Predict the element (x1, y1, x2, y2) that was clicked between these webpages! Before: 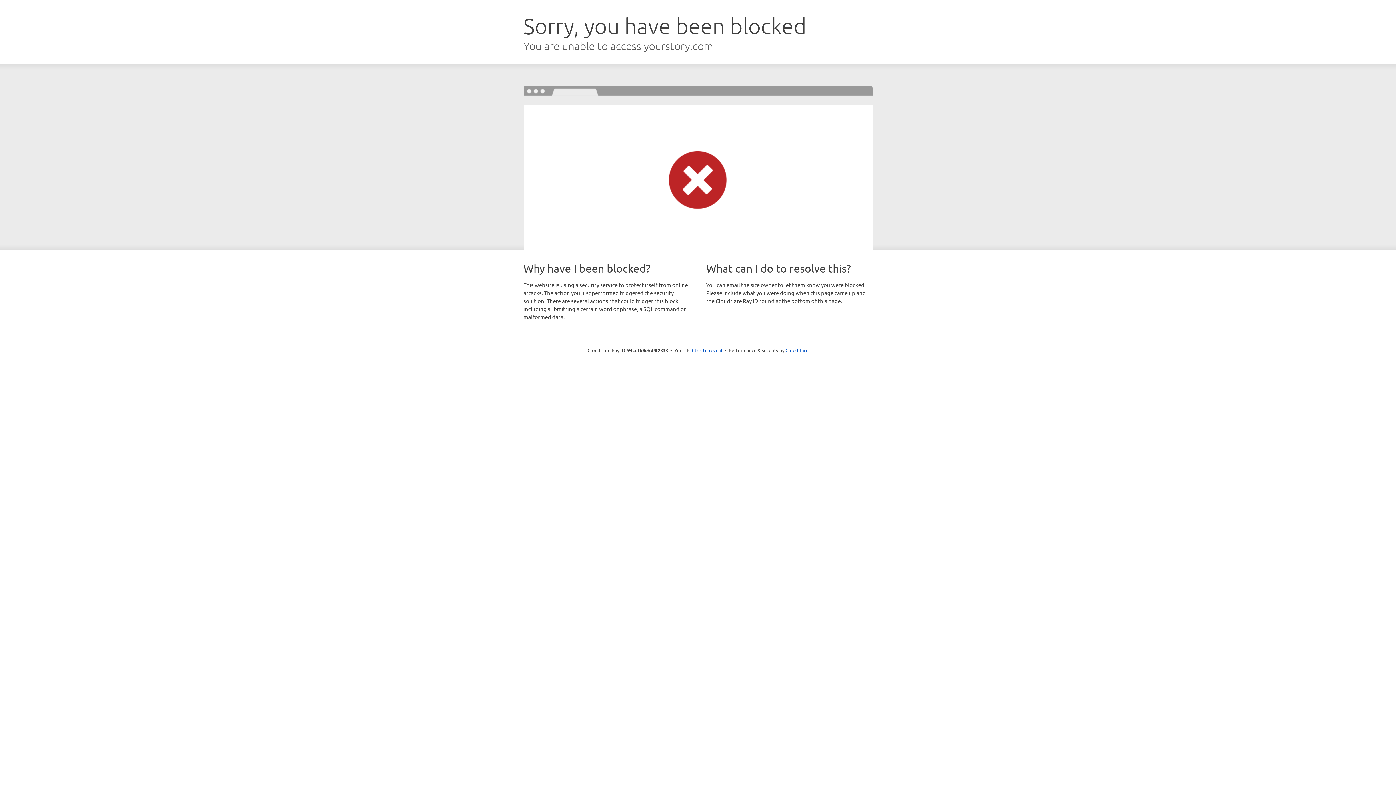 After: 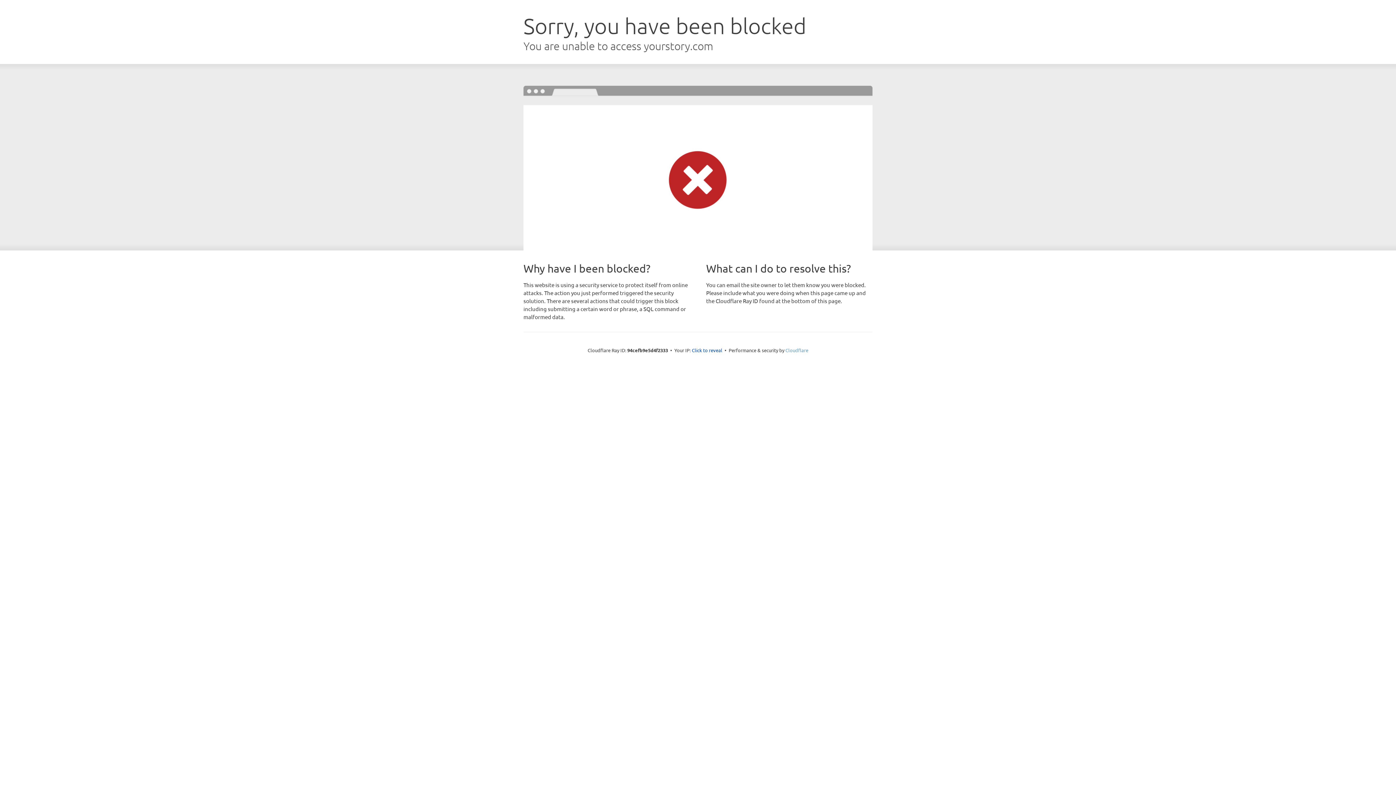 Action: label: Cloudflare bbox: (785, 347, 808, 353)